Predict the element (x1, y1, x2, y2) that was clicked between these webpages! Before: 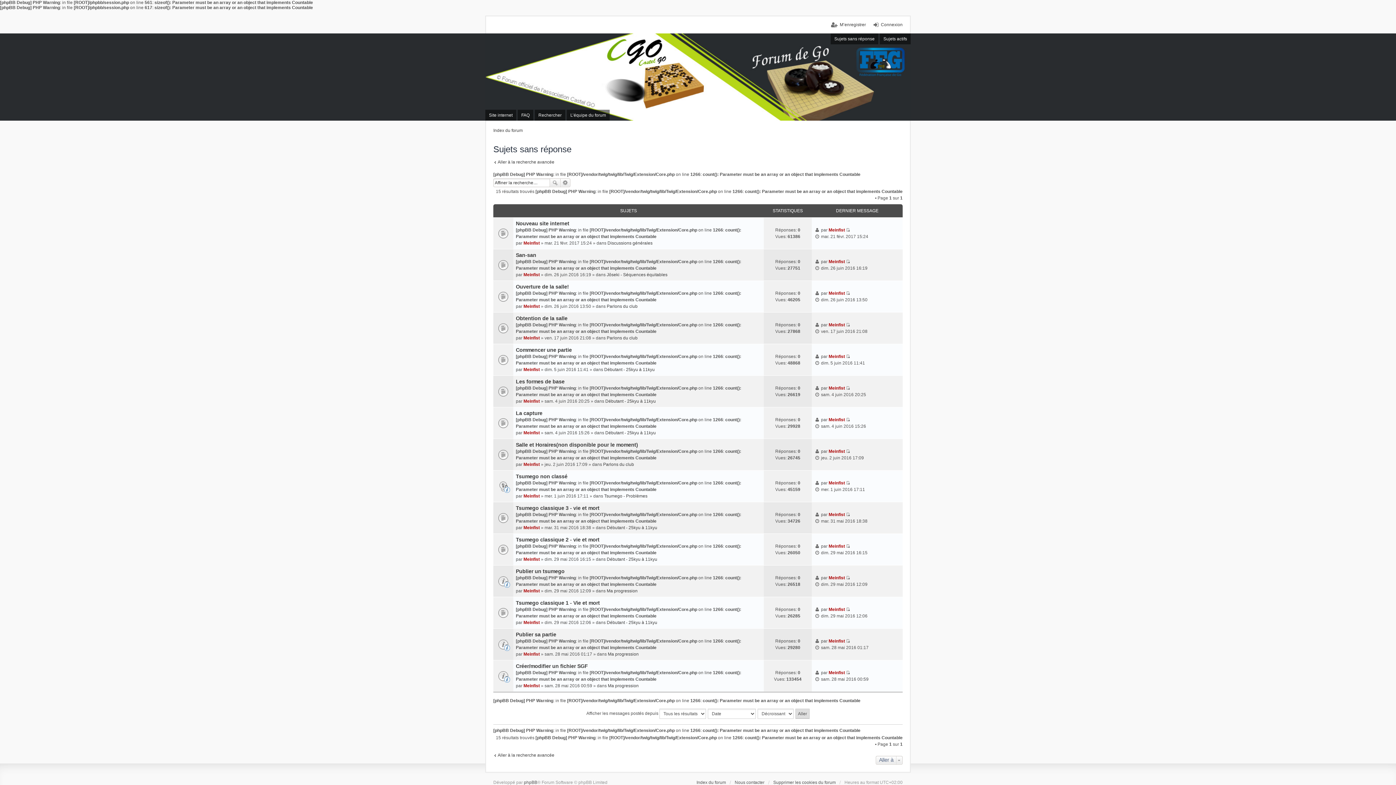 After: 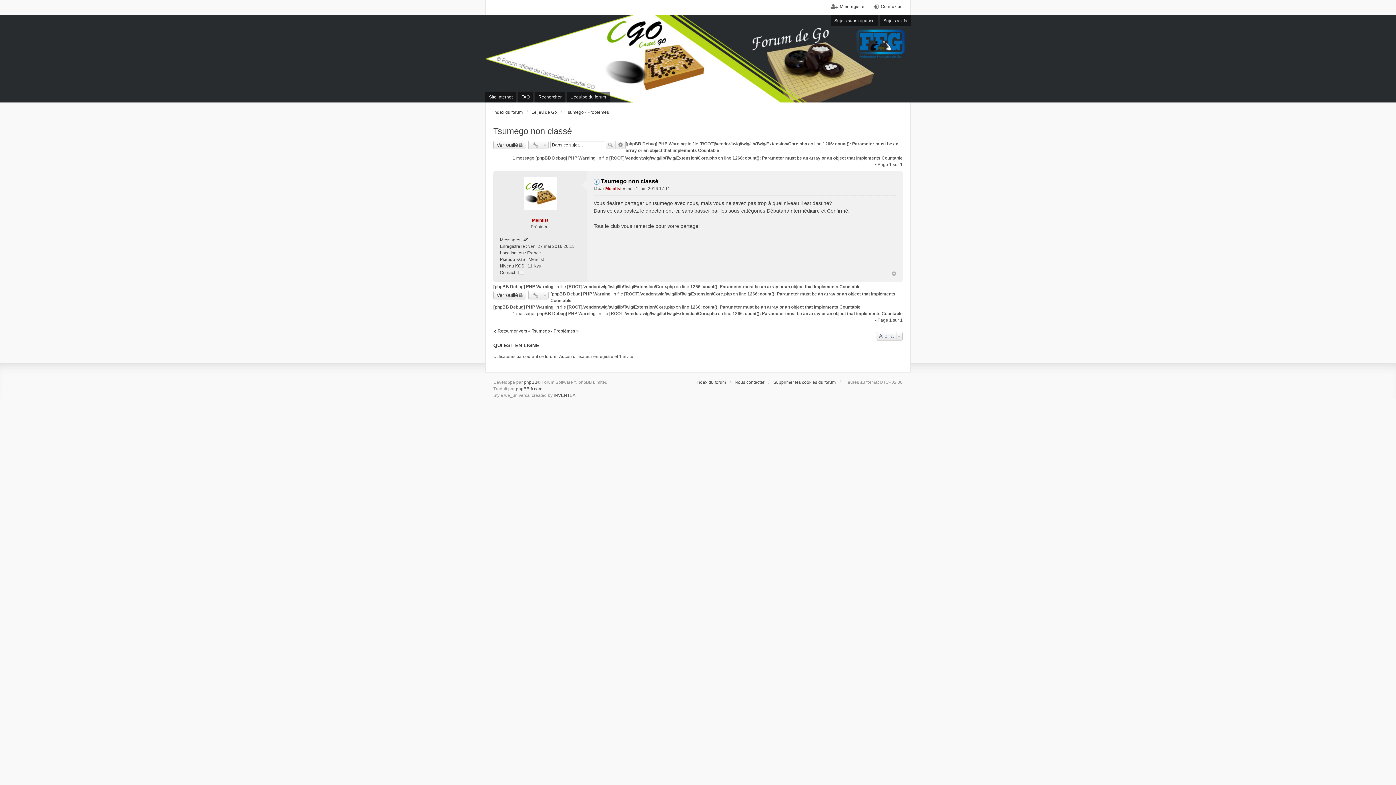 Action: bbox: (846, 480, 850, 485) label: Voir le dernier message